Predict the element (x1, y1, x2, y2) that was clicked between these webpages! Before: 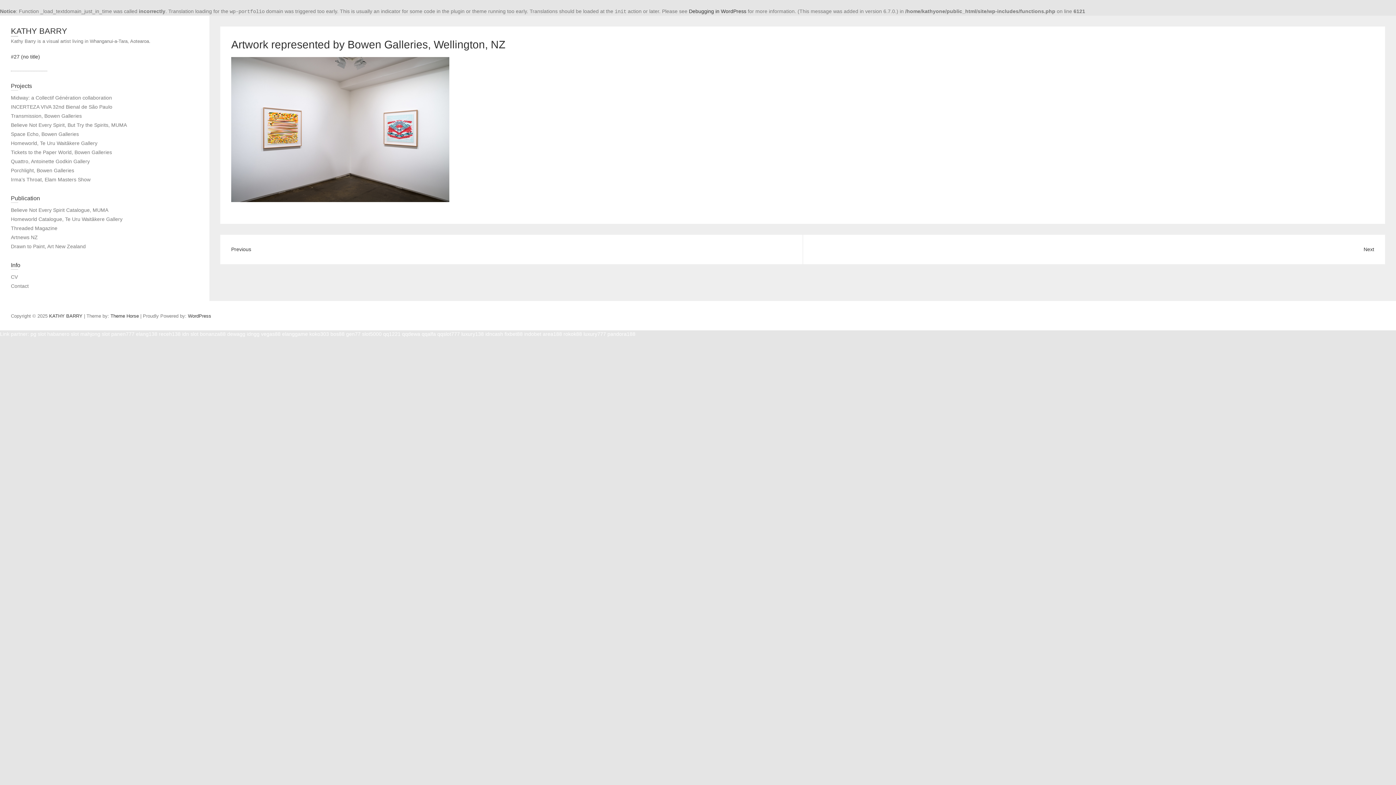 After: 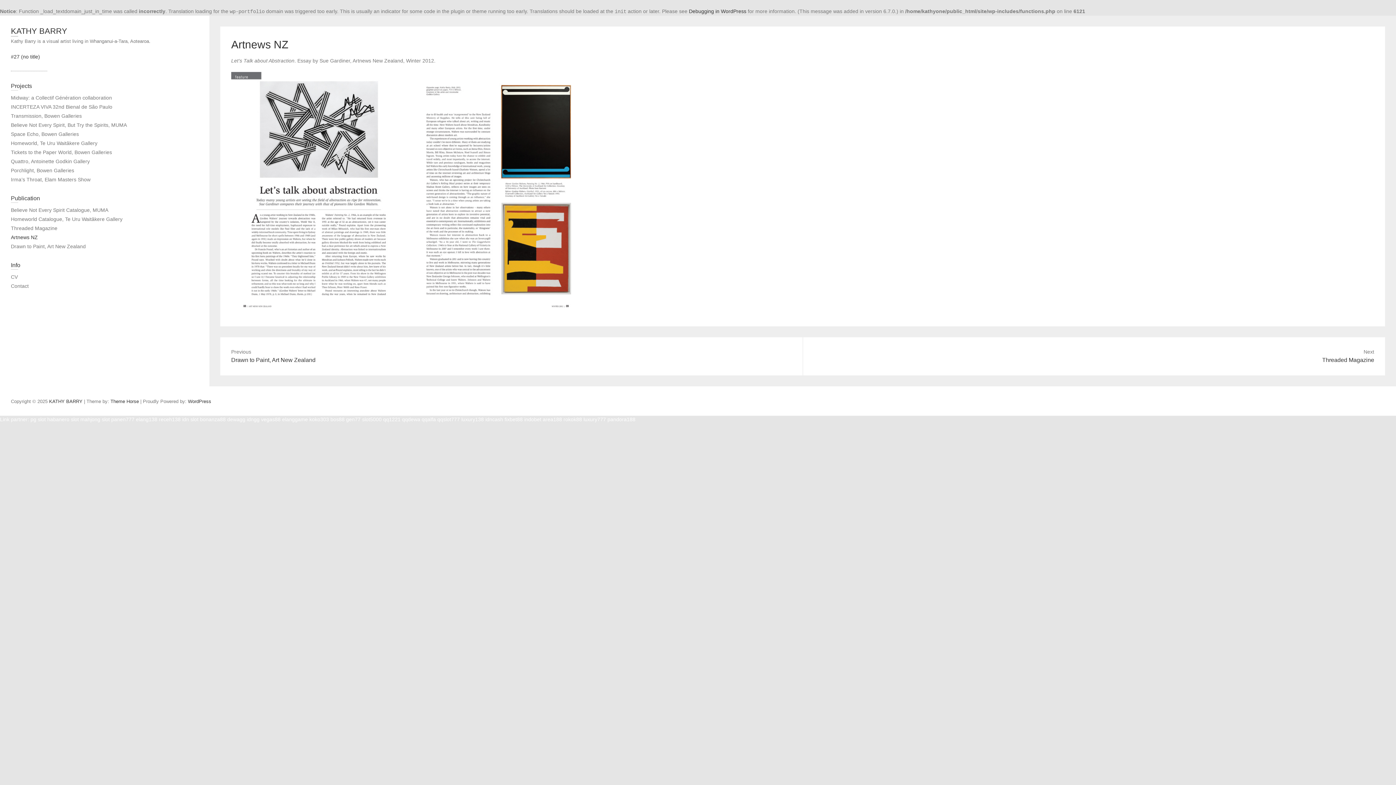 Action: bbox: (10, 234, 37, 240) label: Artnews NZ